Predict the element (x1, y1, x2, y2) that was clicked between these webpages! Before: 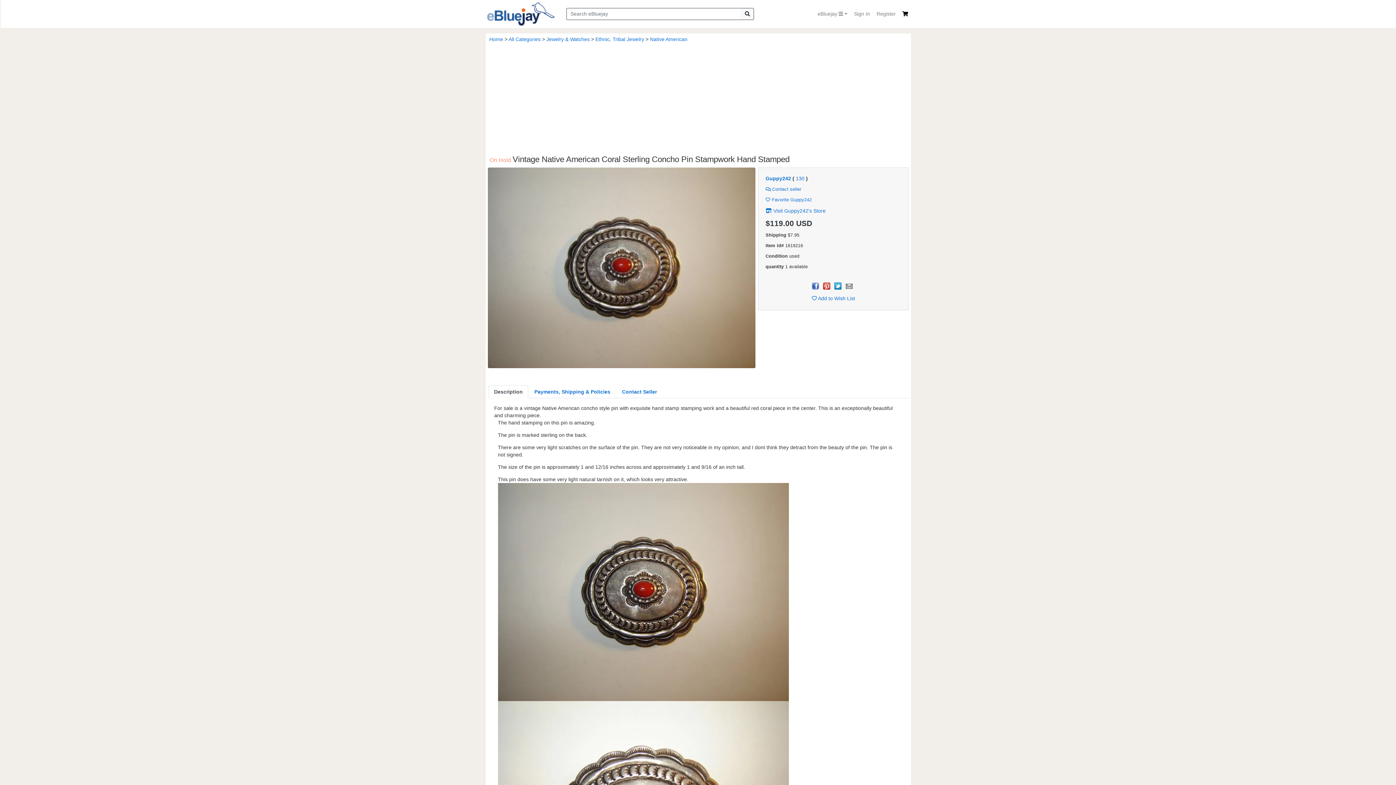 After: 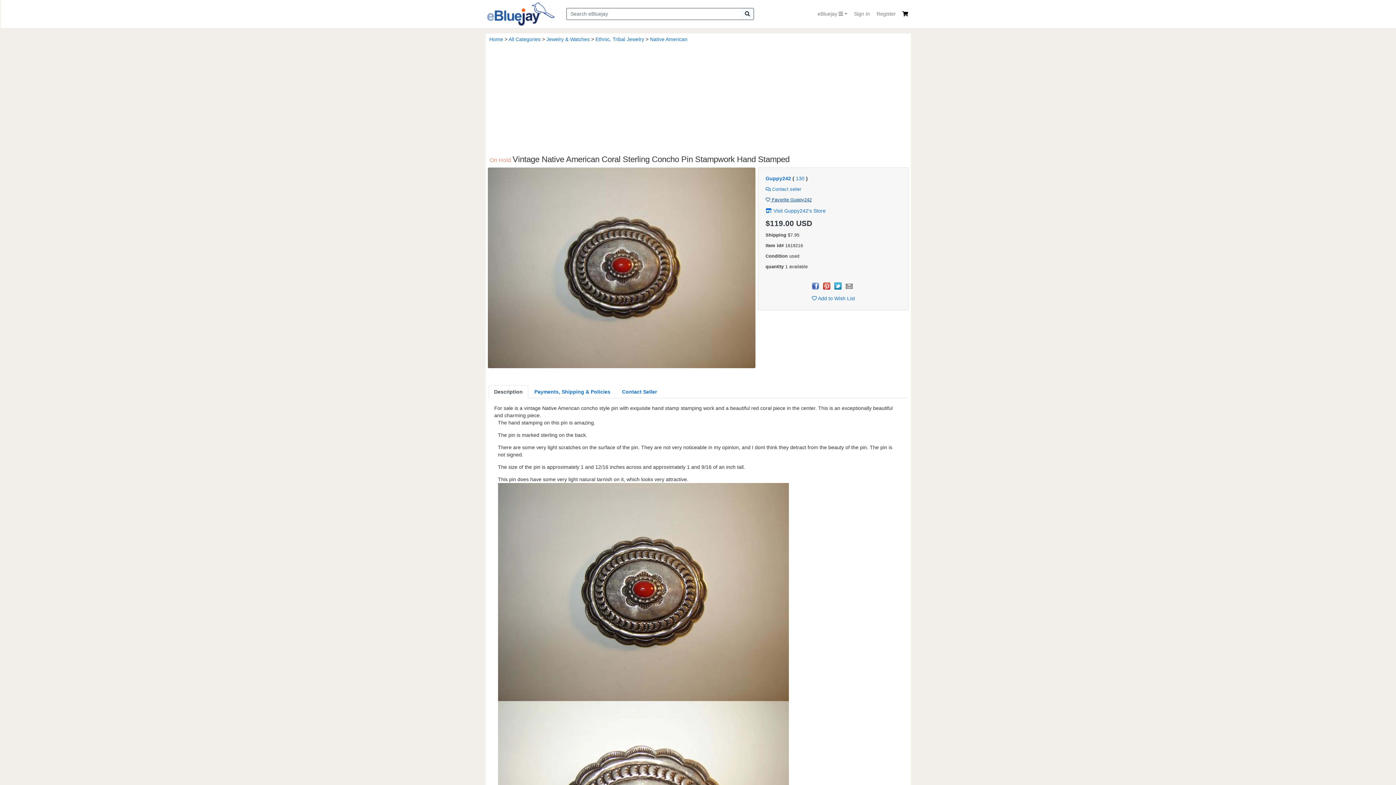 Action: label:  Favorite Guppy242 bbox: (765, 197, 812, 202)